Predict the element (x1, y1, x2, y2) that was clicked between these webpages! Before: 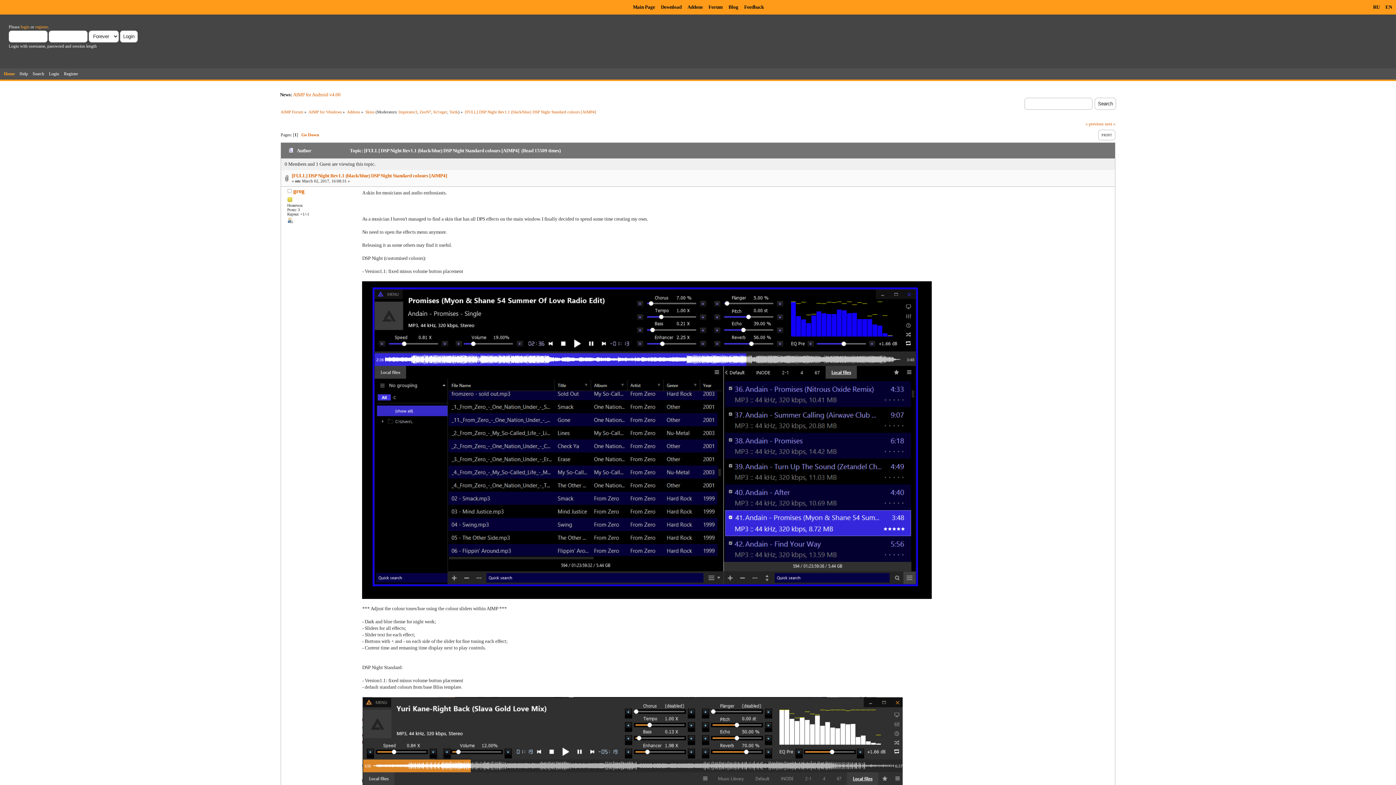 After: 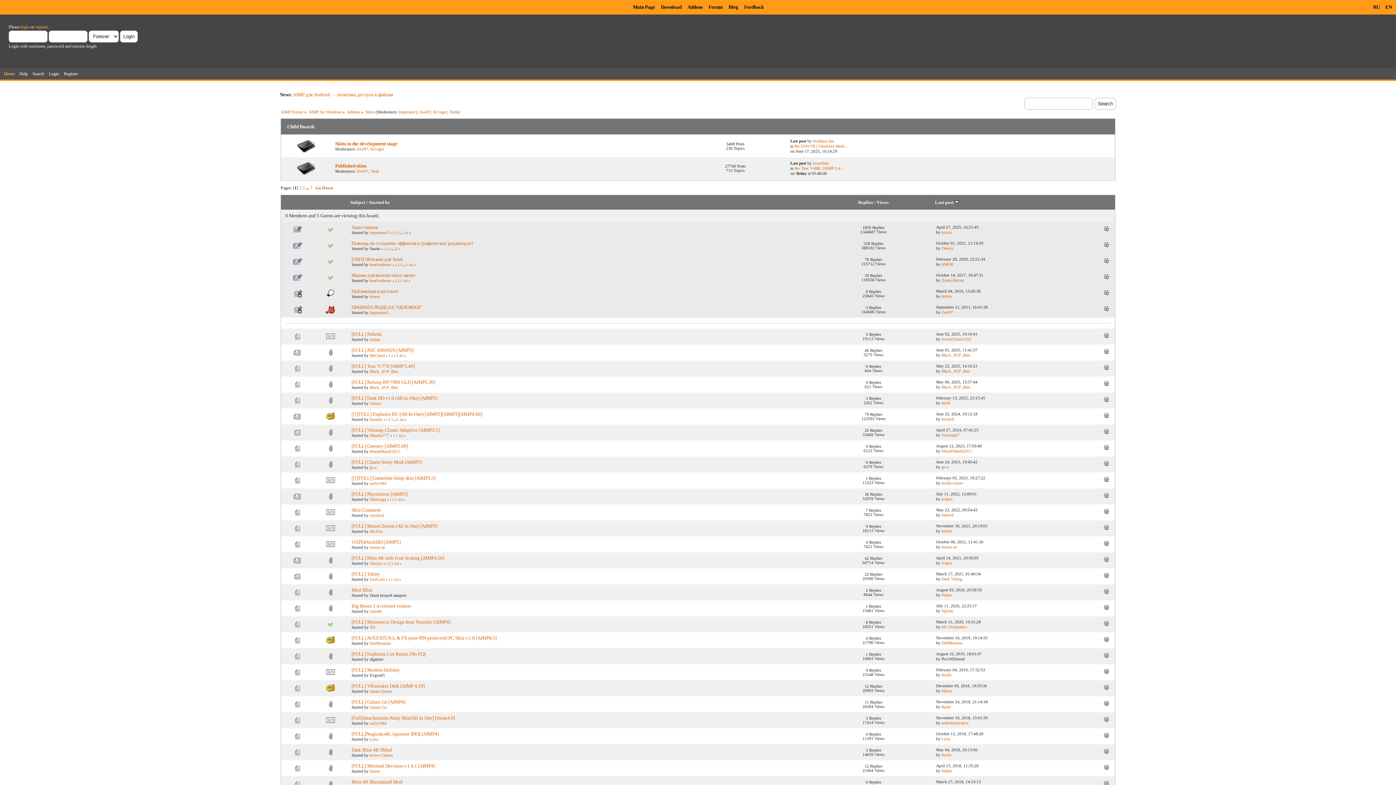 Action: bbox: (365, 109, 374, 114) label: Skins